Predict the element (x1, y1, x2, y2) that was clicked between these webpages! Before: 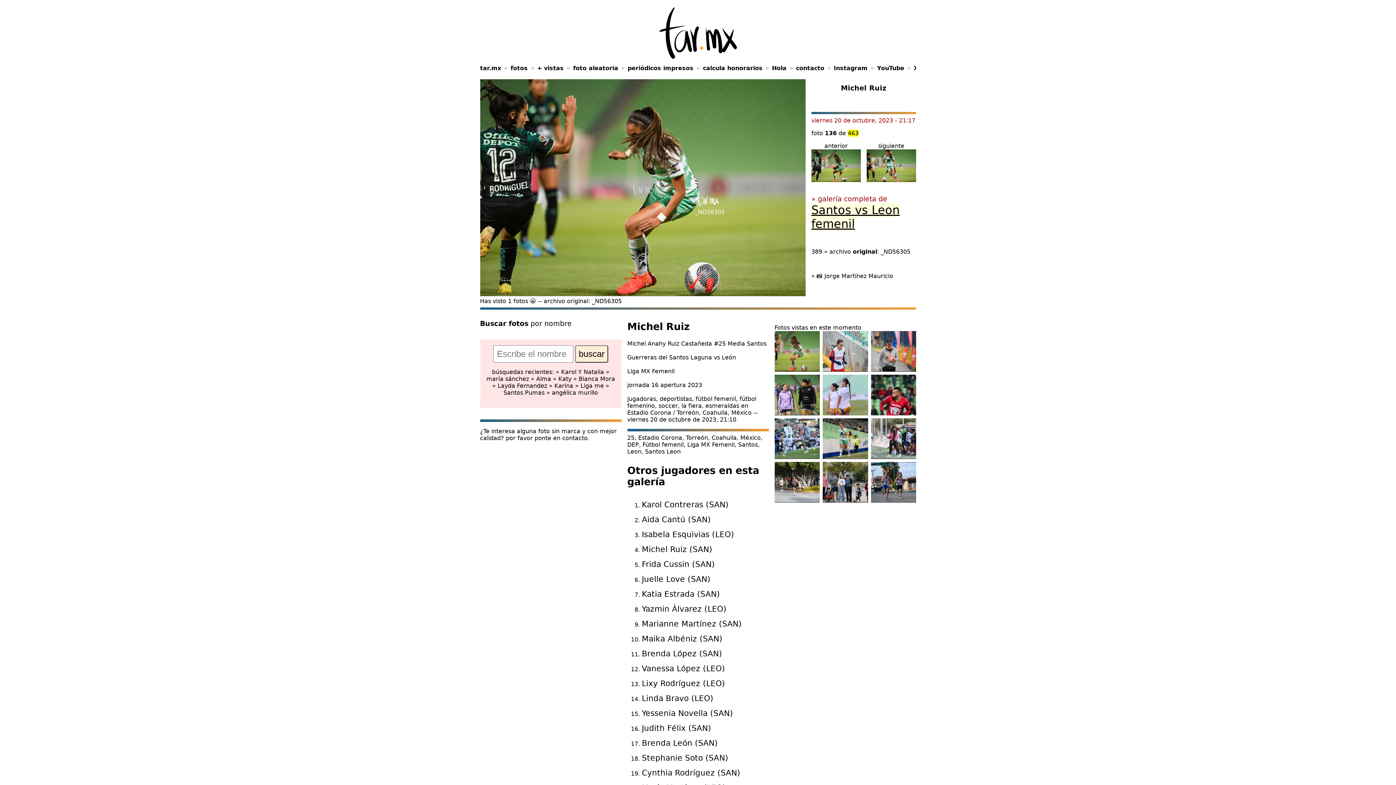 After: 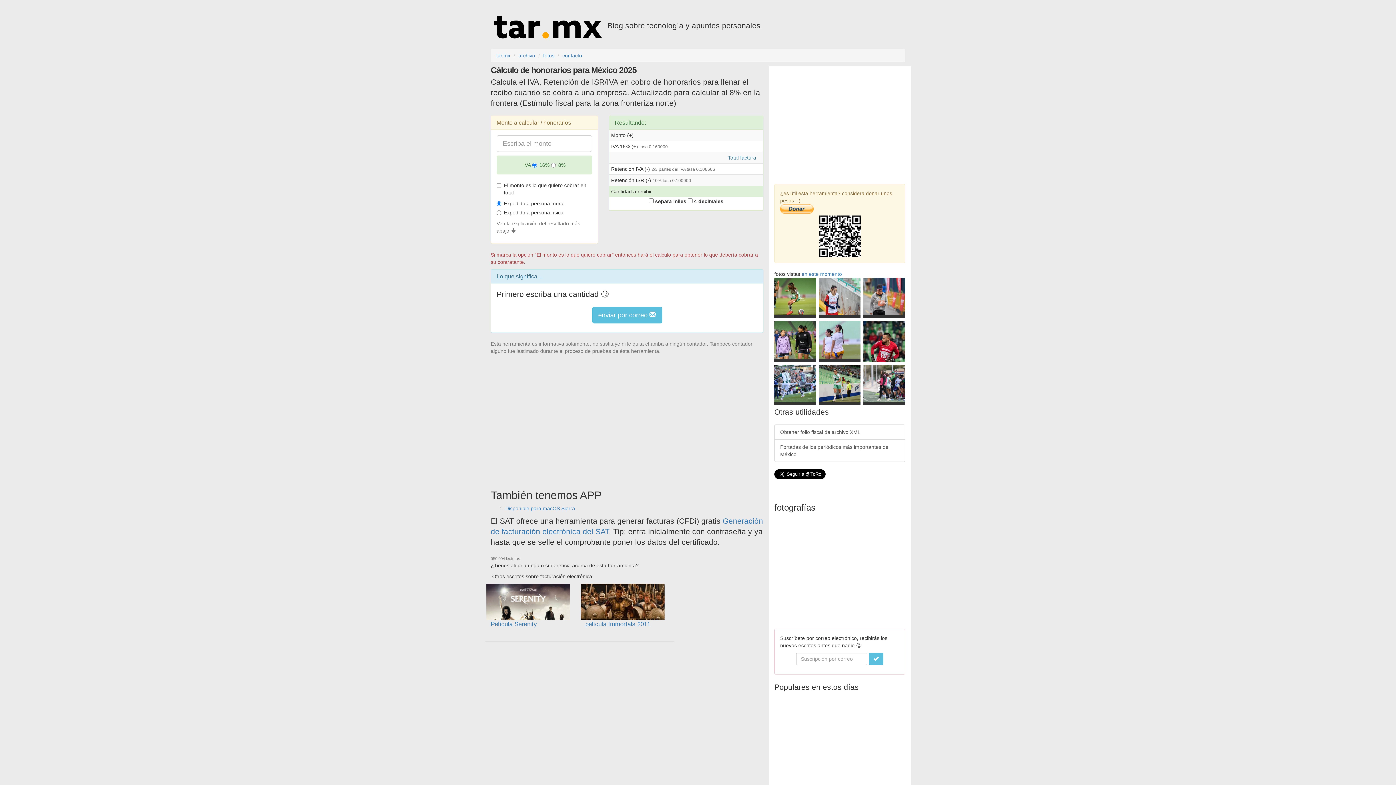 Action: label: calcula honorarios bbox: (703, 61, 769, 79)